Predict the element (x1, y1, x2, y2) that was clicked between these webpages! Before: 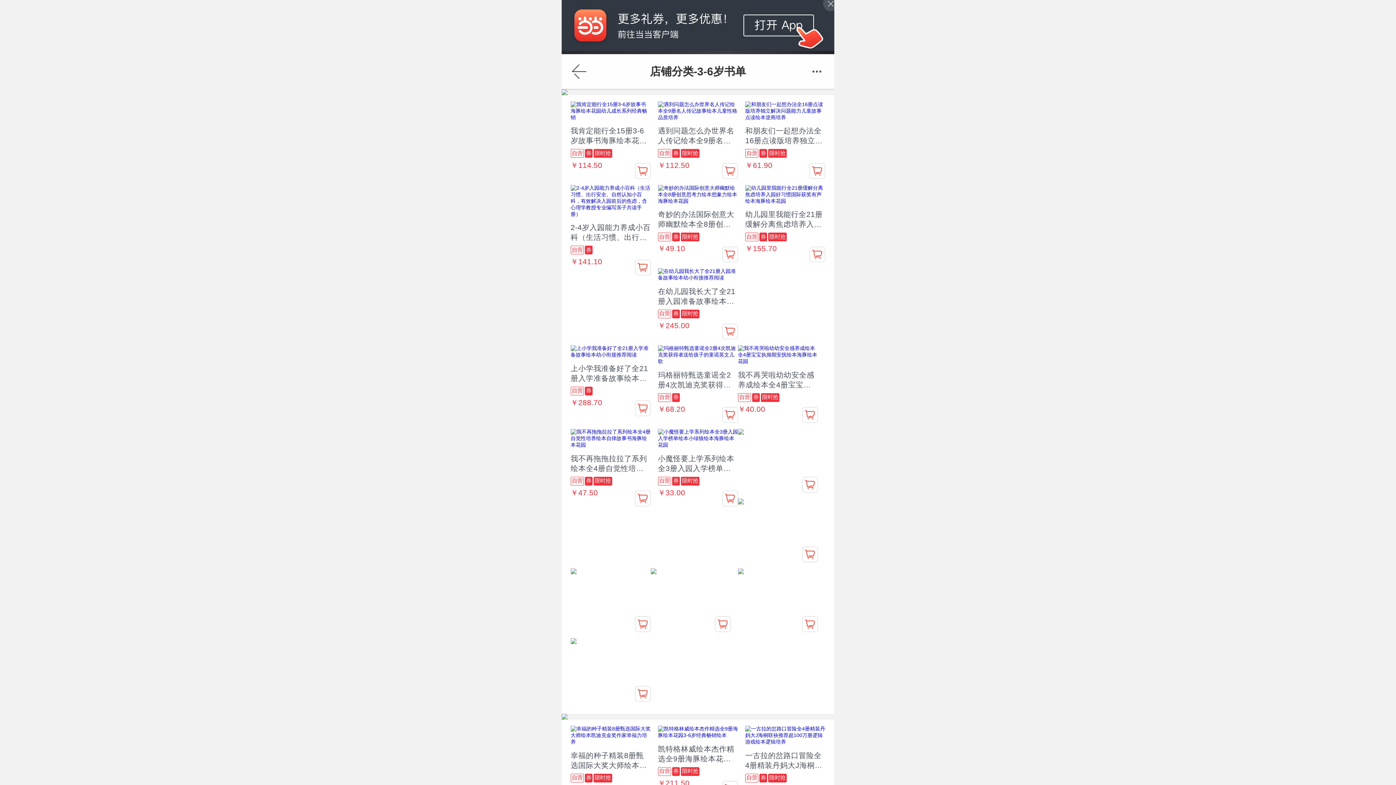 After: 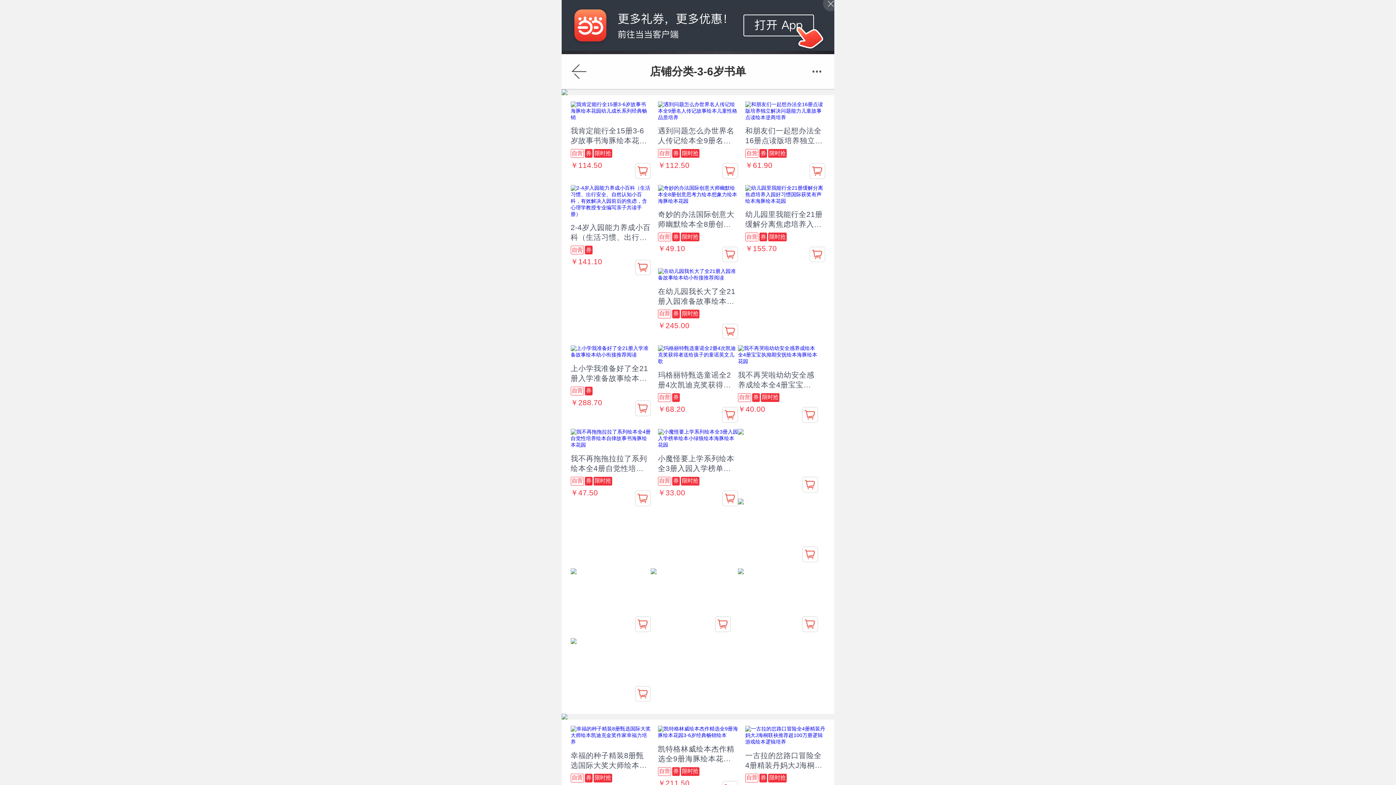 Action: bbox: (570, 638, 650, 644)